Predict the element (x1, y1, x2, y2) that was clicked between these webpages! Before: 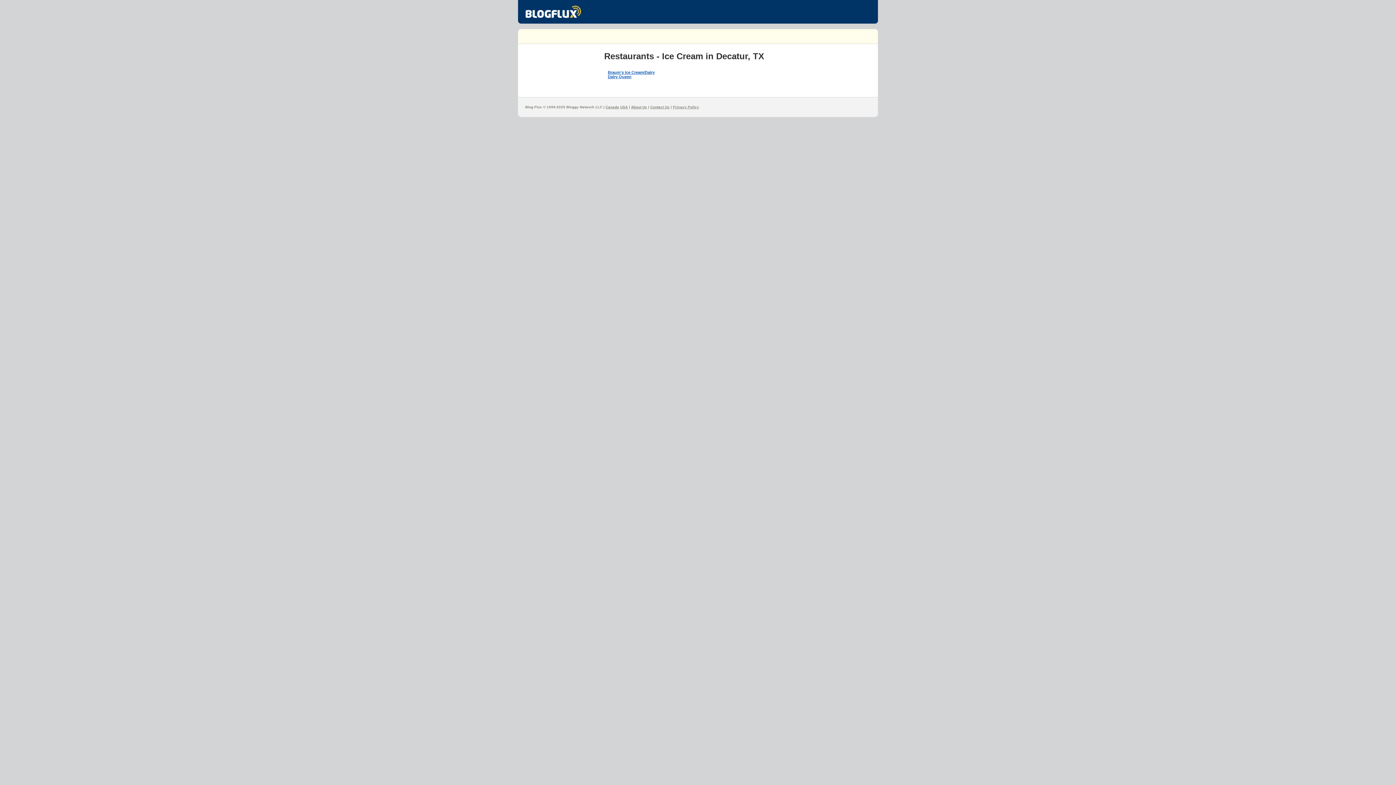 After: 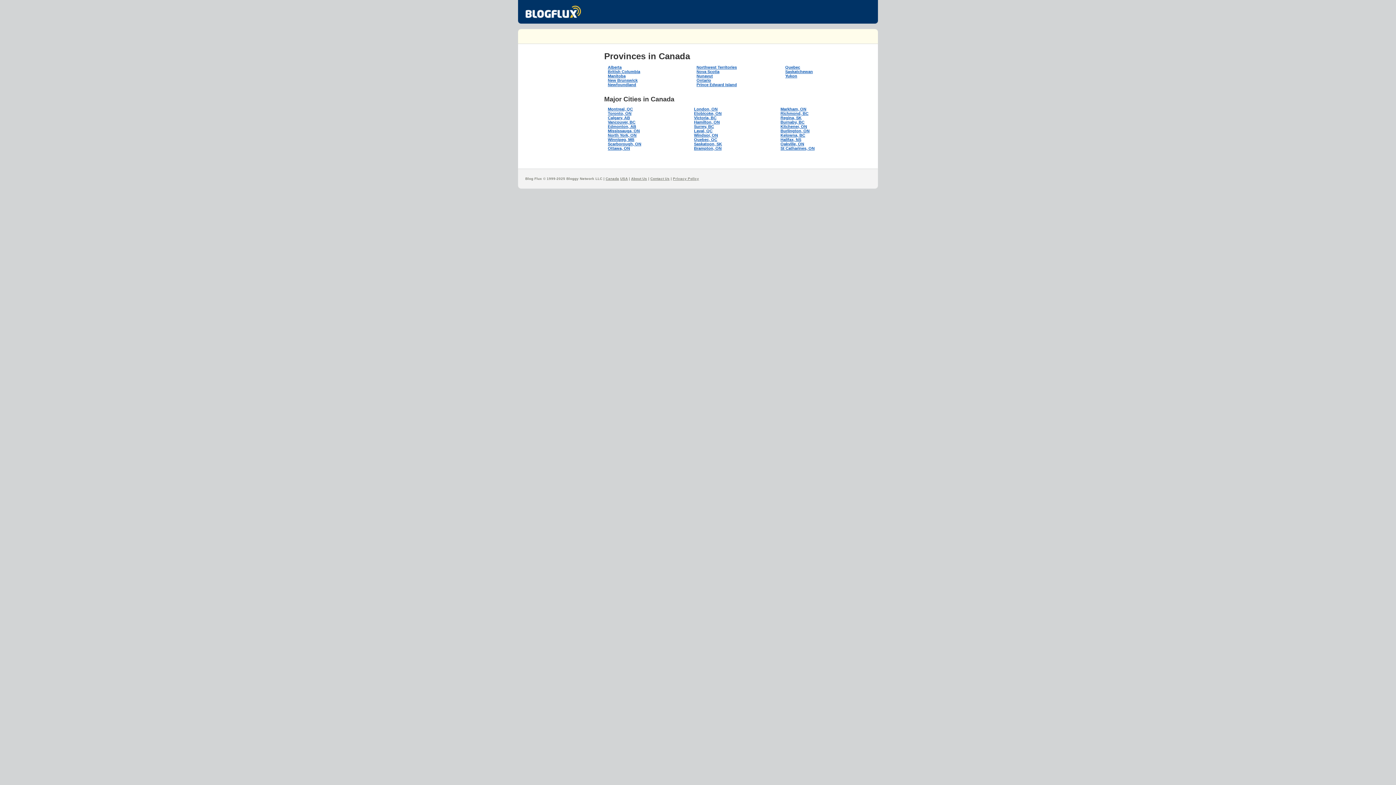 Action: label: Canada bbox: (605, 105, 619, 109)